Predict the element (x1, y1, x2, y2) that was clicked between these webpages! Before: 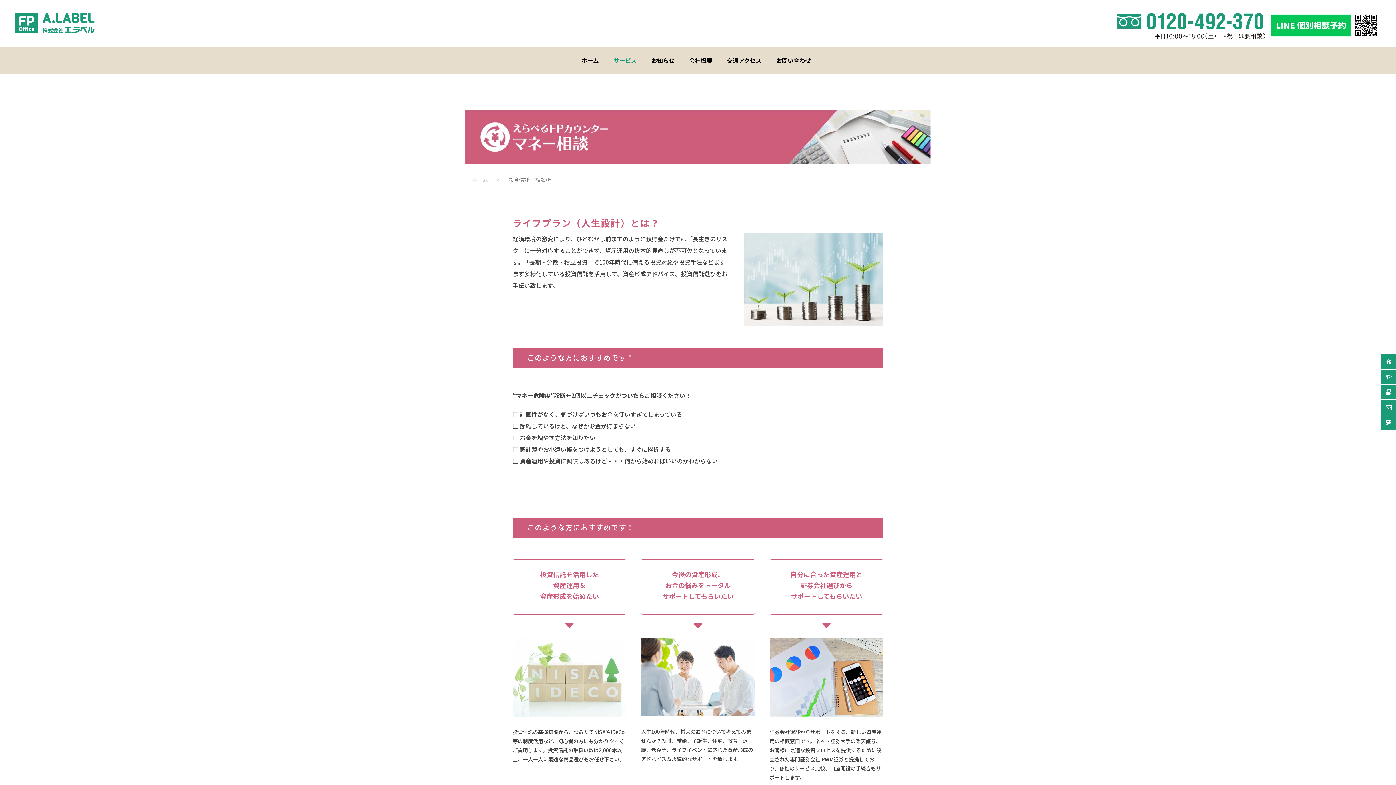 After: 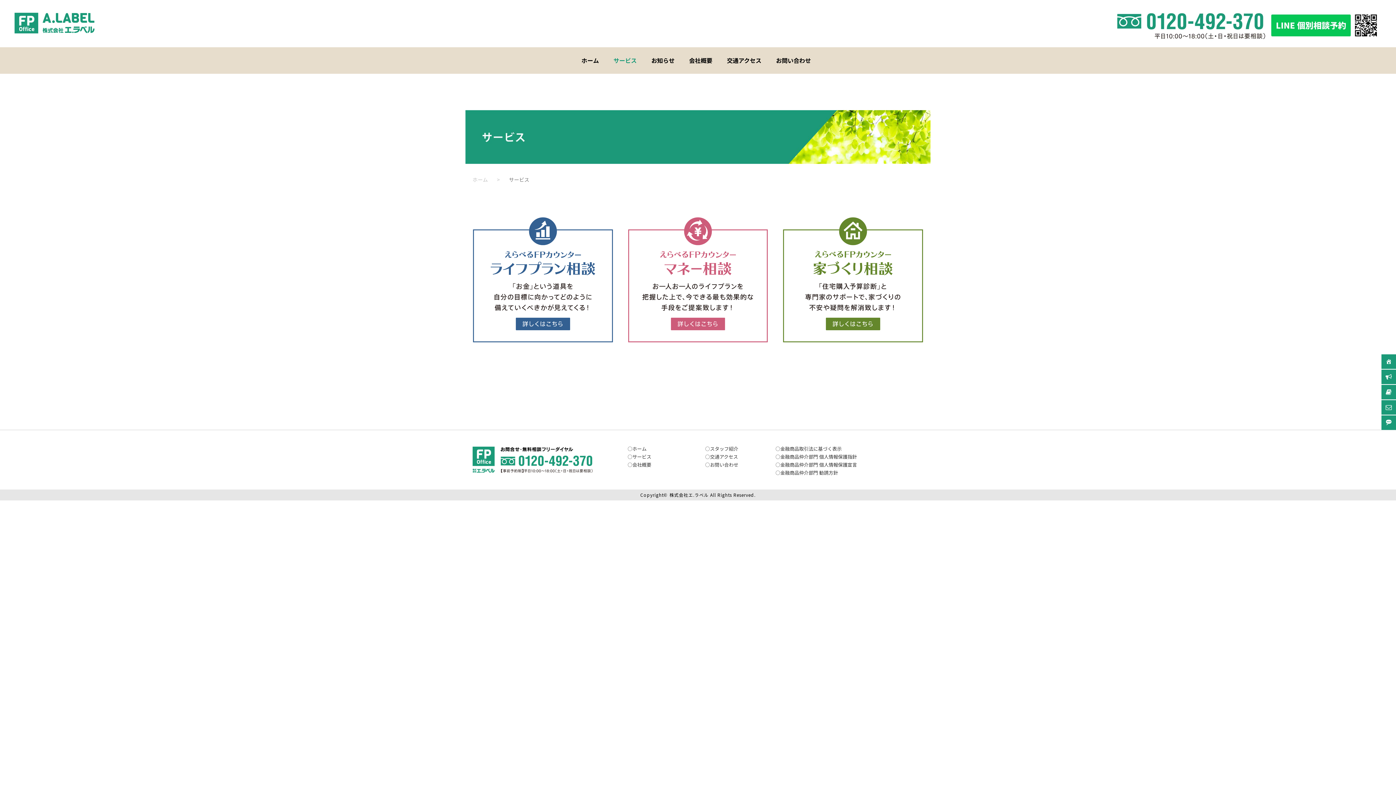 Action: label: サービス bbox: (613, 55, 636, 73)